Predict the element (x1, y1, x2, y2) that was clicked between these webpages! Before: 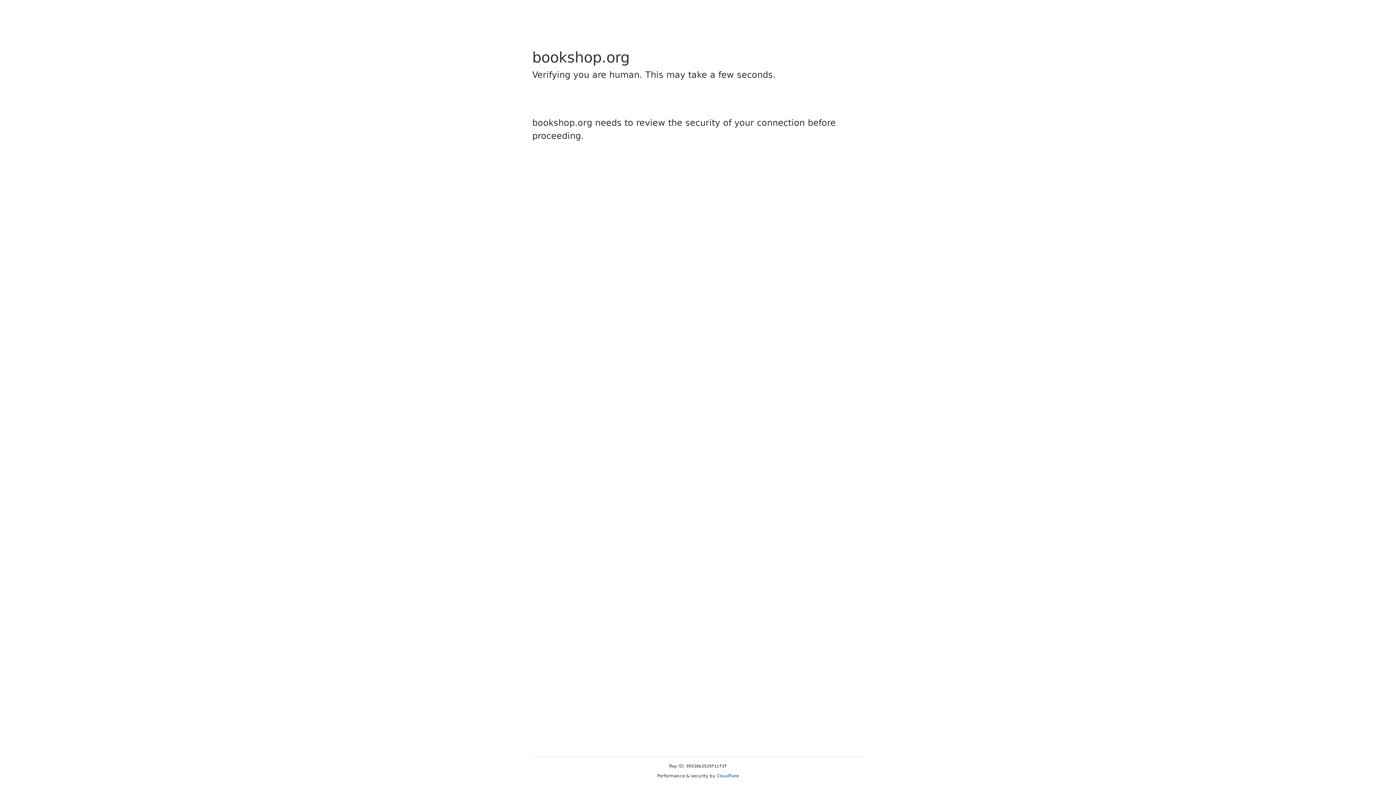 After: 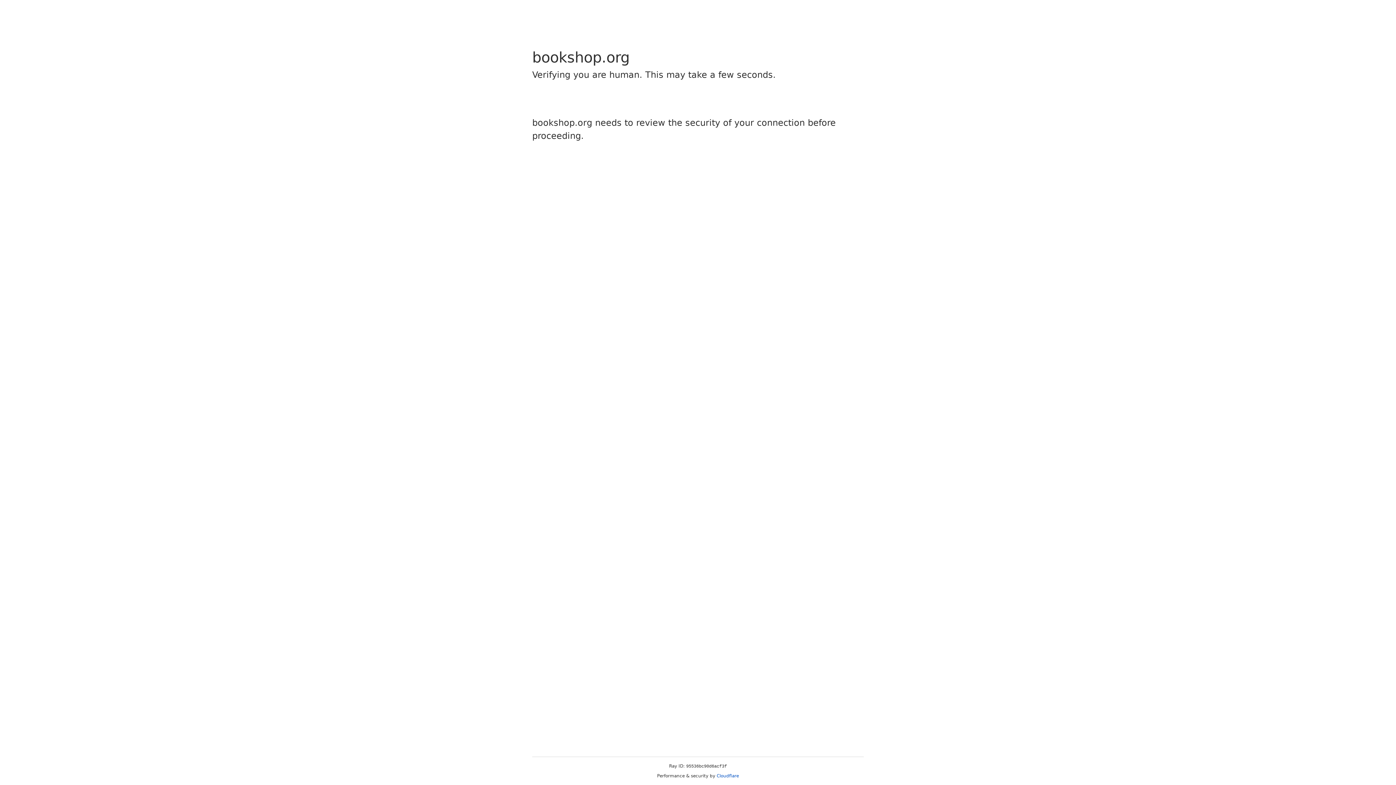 Action: bbox: (716, 773, 739, 778) label: Cloudflare